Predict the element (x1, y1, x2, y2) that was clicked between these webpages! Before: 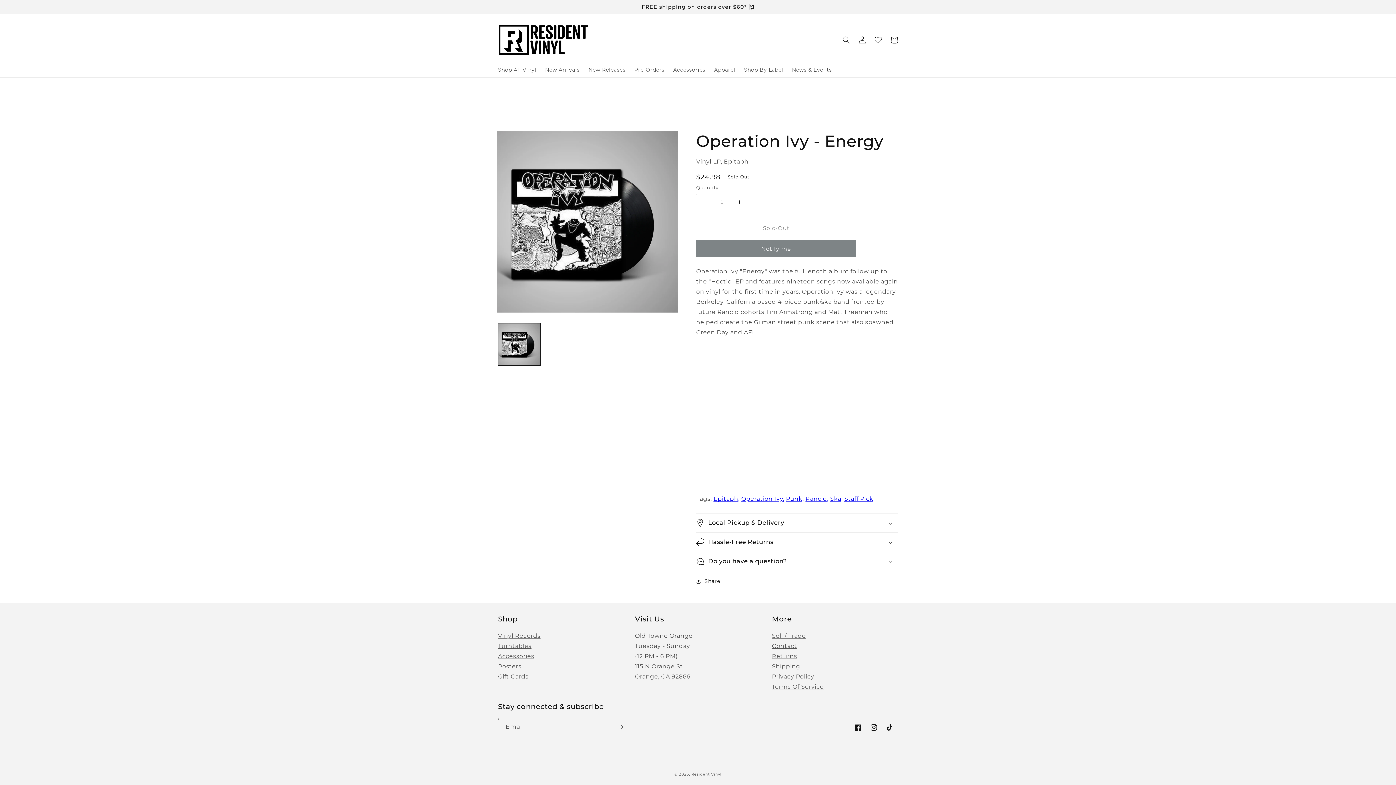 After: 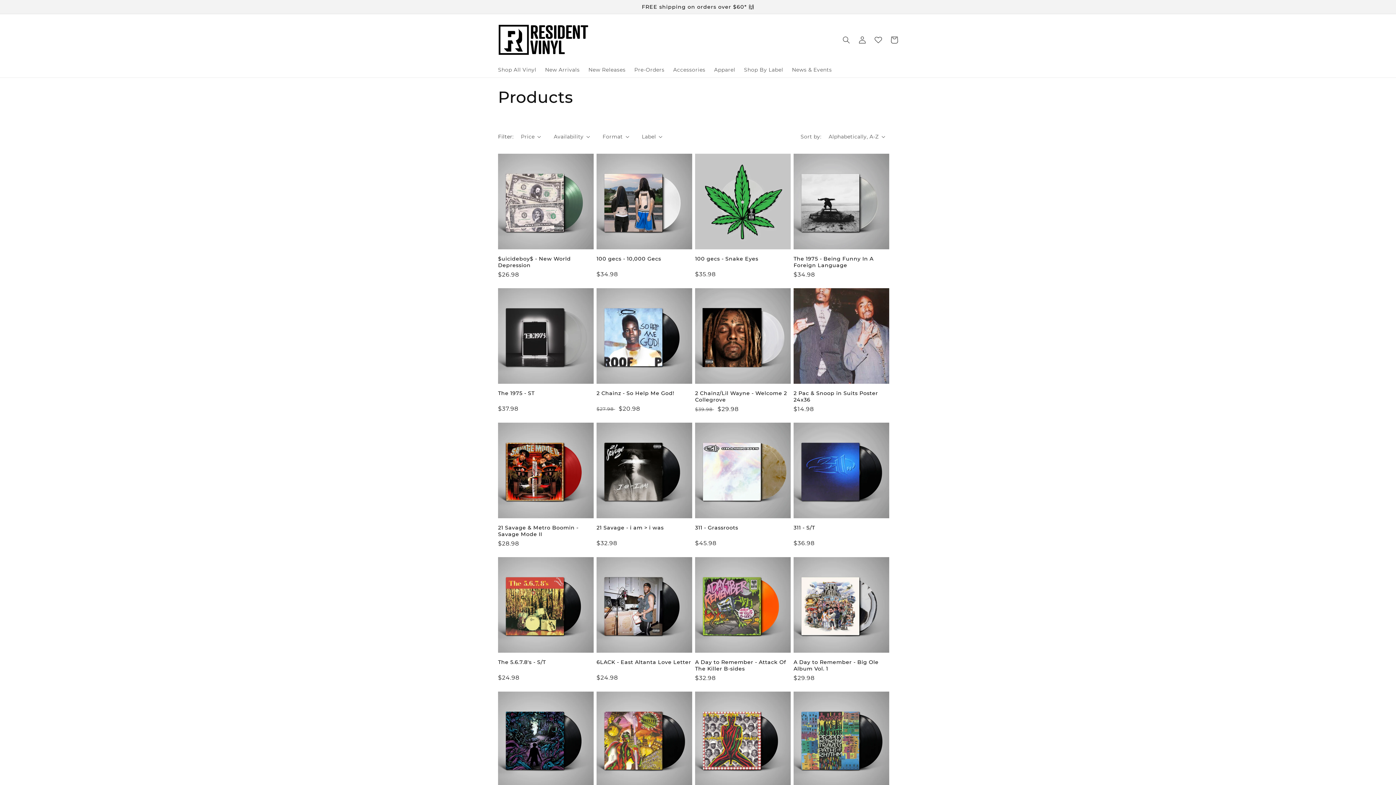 Action: bbox: (498, 632, 540, 639) label: Vinyl Records